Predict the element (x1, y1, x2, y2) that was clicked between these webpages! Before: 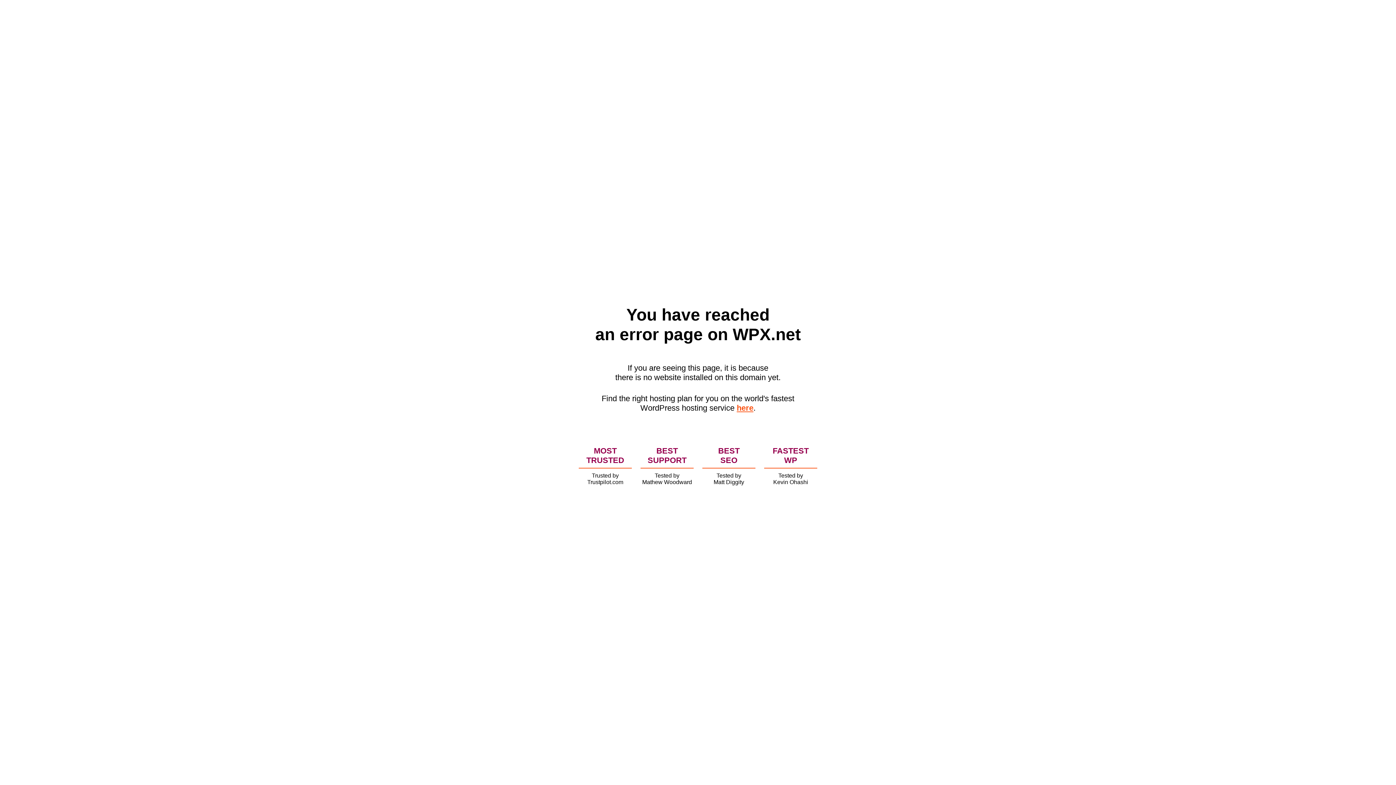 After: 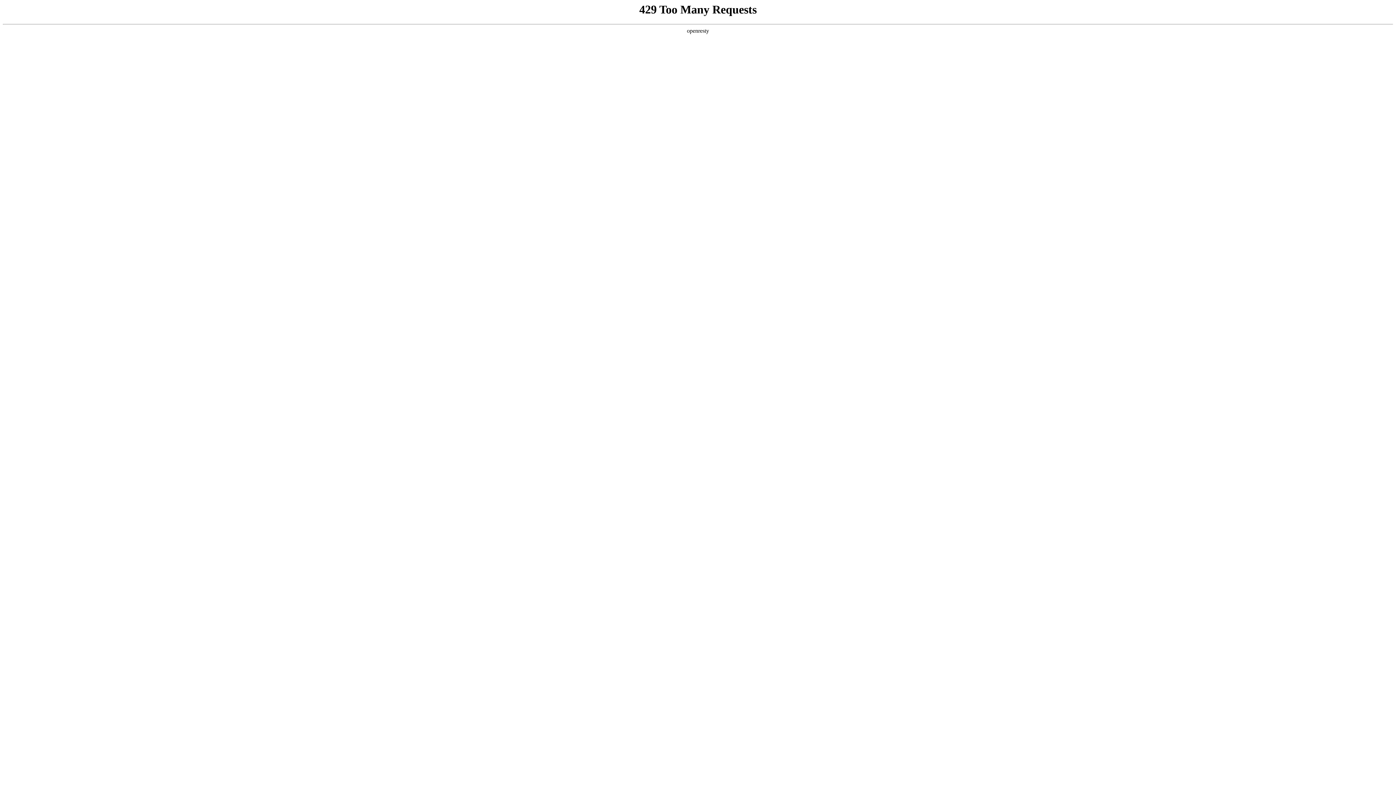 Action: label: here bbox: (736, 403, 753, 412)